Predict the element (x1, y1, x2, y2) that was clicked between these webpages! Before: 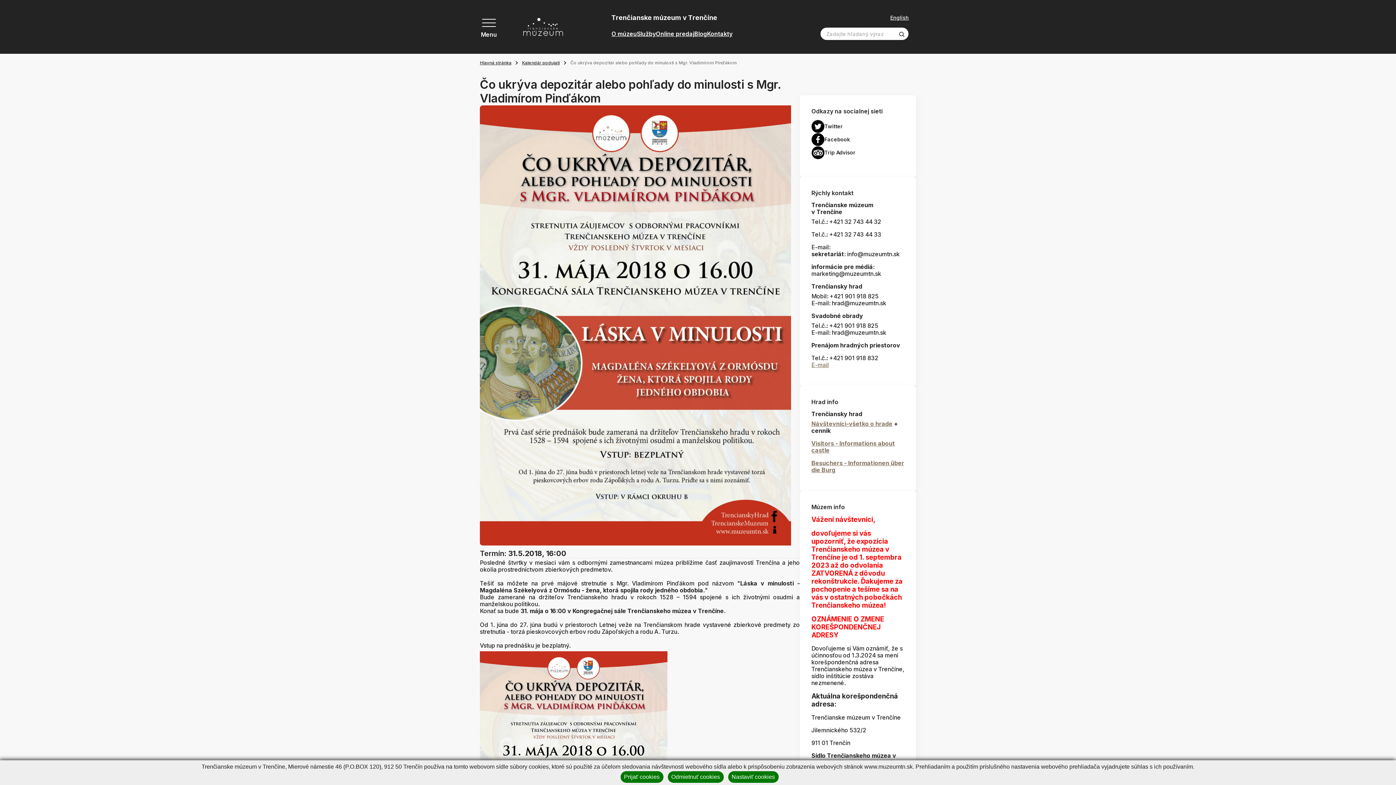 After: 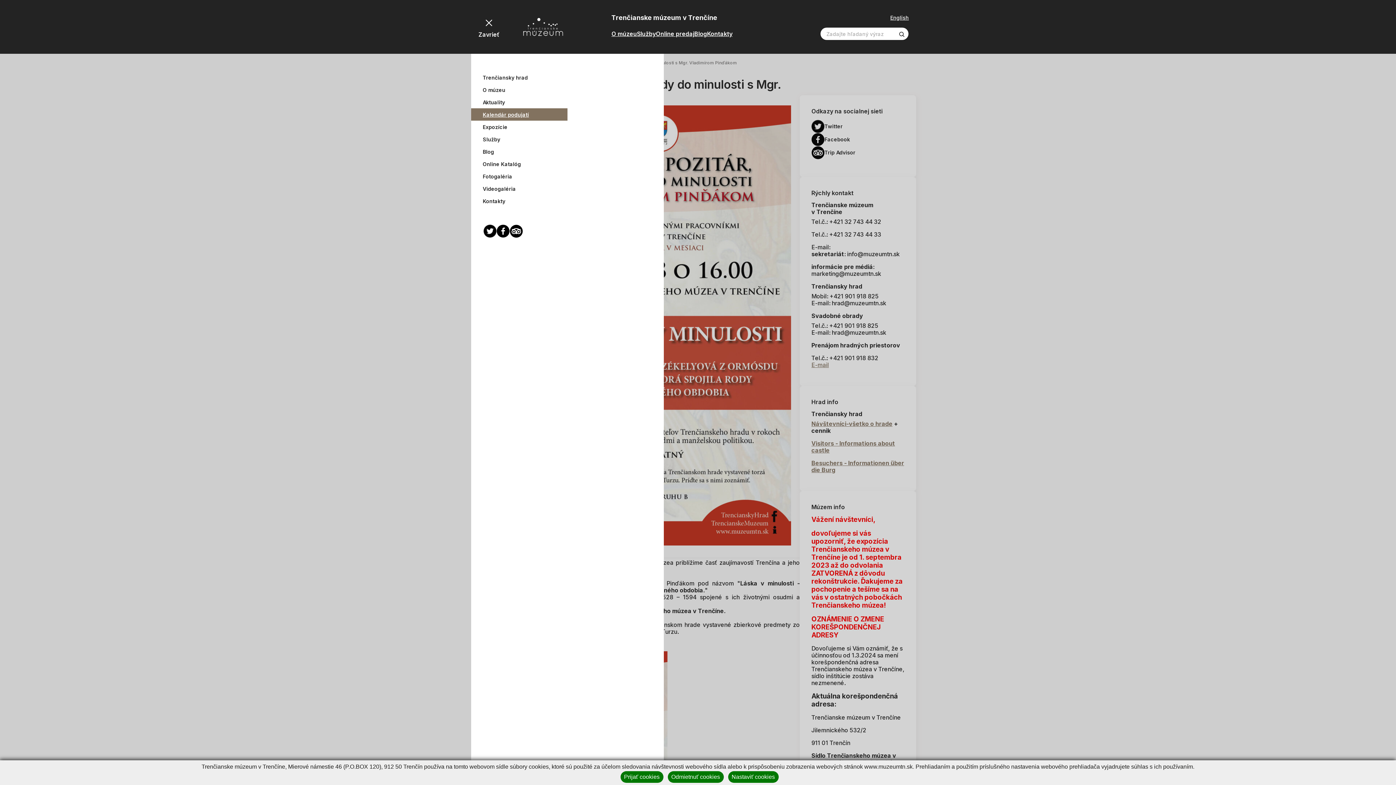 Action: bbox: (480, 15, 498, 38) label: Menu
Zavrieť